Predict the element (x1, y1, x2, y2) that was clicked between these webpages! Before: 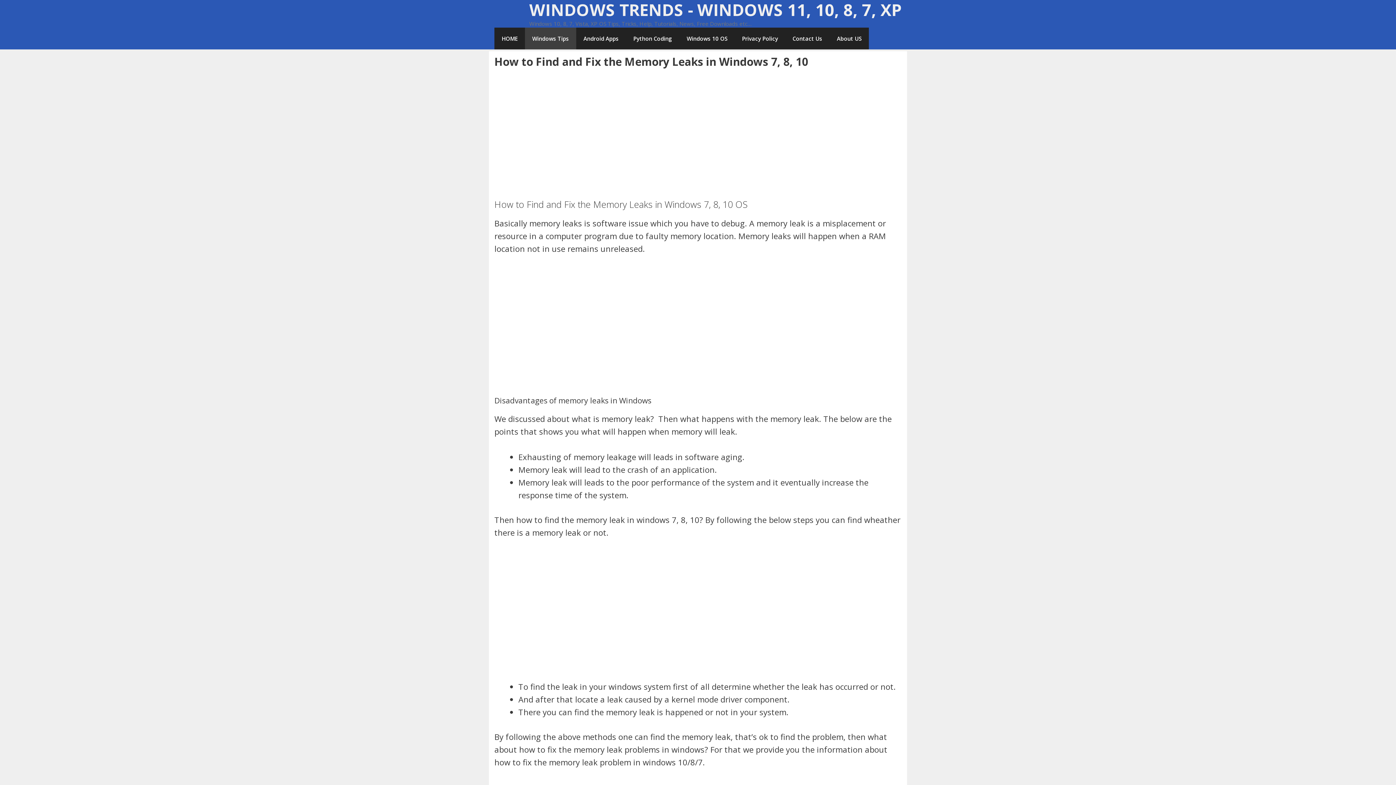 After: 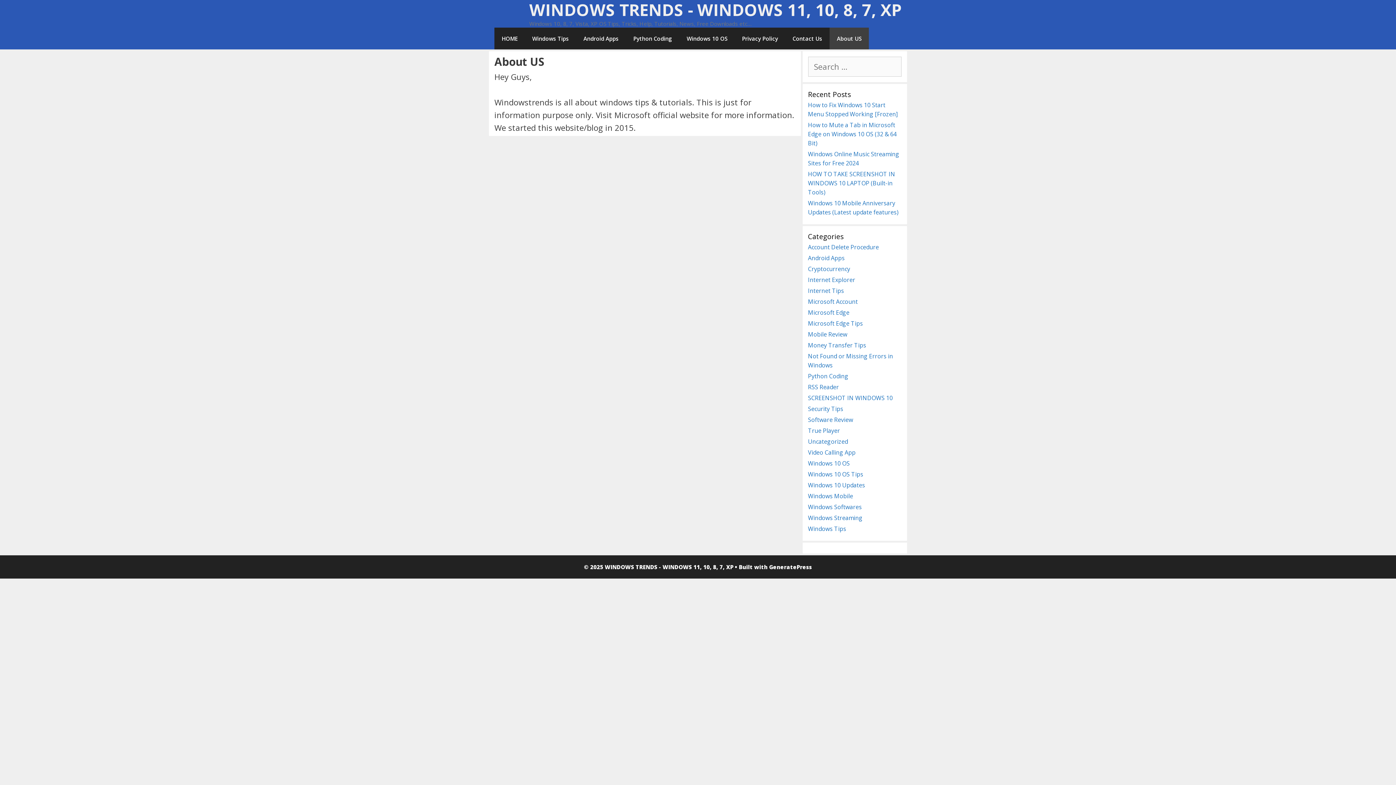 Action: label: About US bbox: (829, 27, 869, 49)